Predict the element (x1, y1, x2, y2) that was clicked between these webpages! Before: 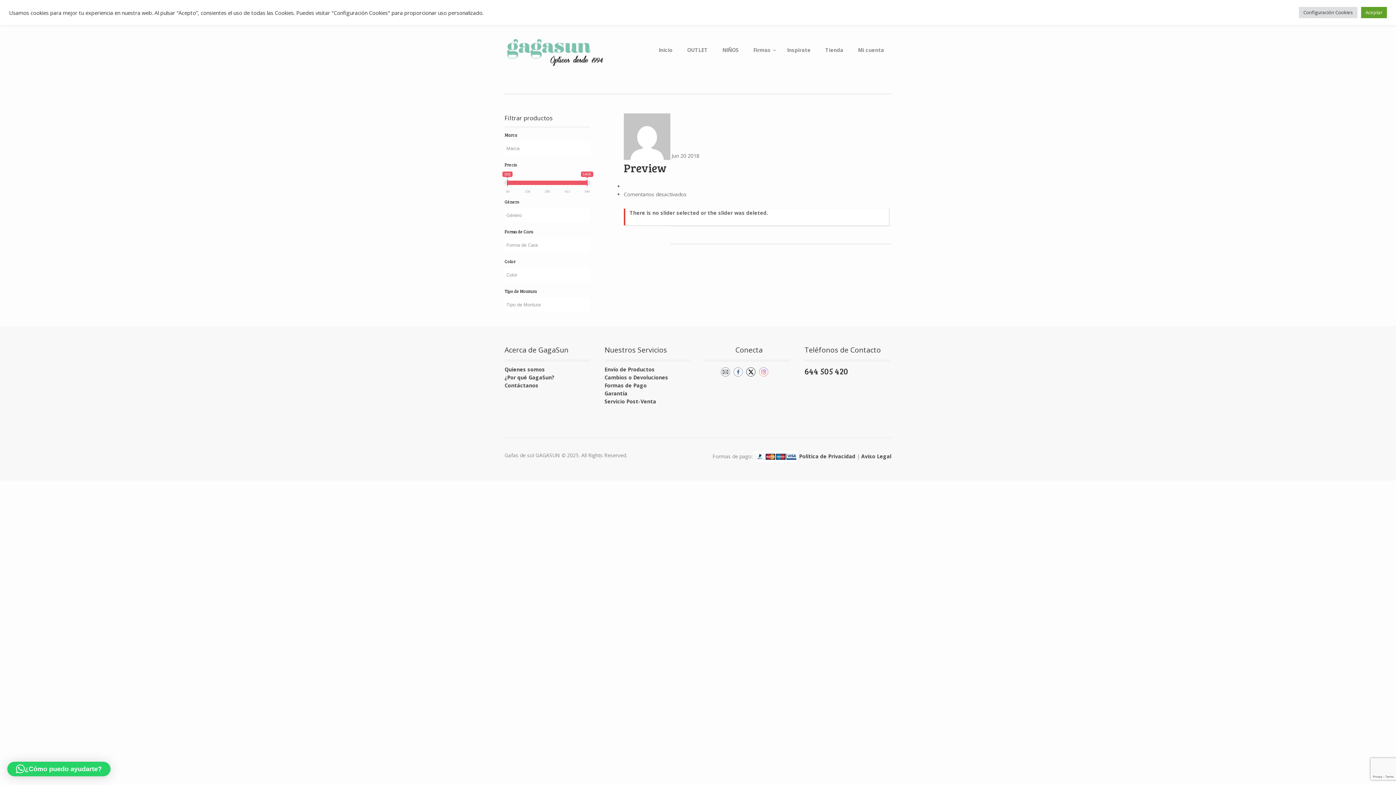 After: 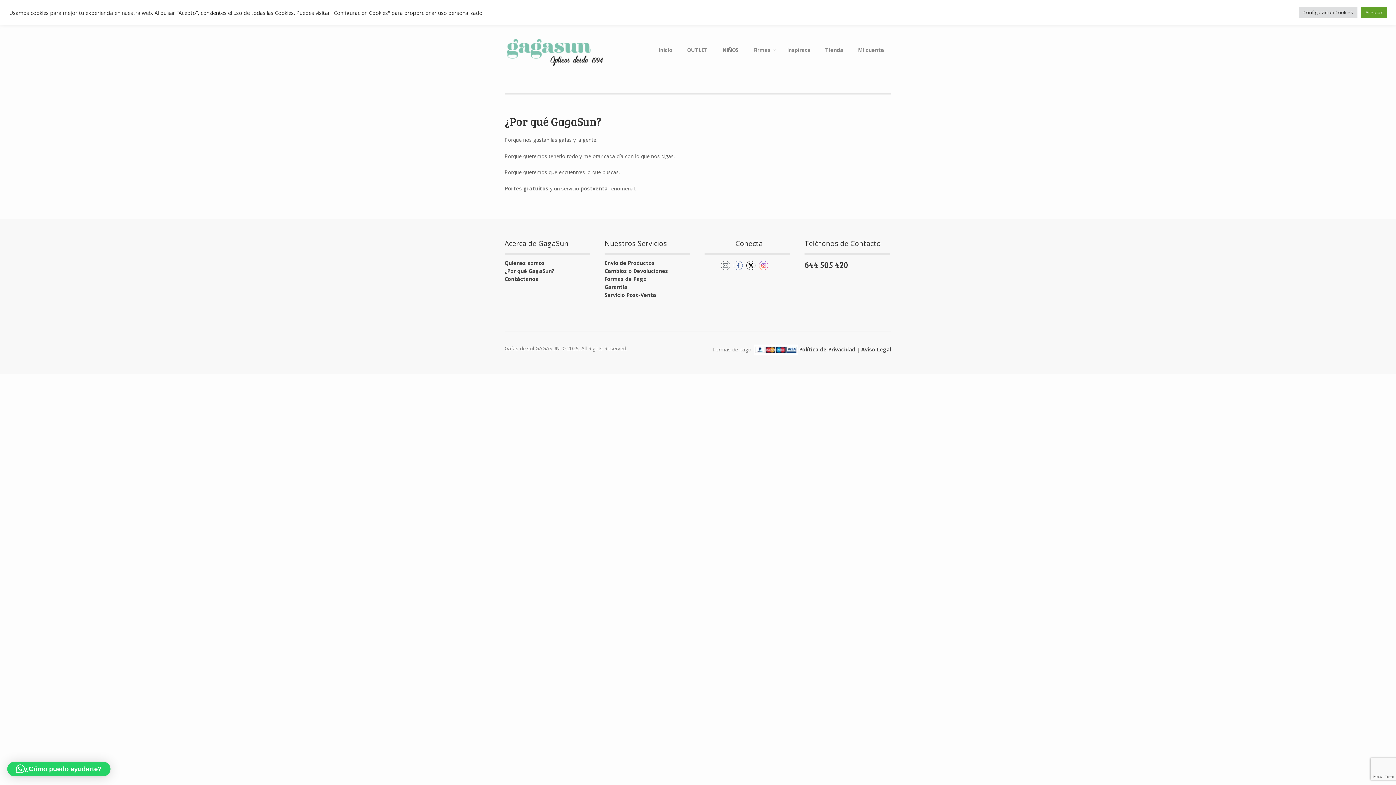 Action: label: ¿Por qué GagaSun? bbox: (504, 374, 554, 381)